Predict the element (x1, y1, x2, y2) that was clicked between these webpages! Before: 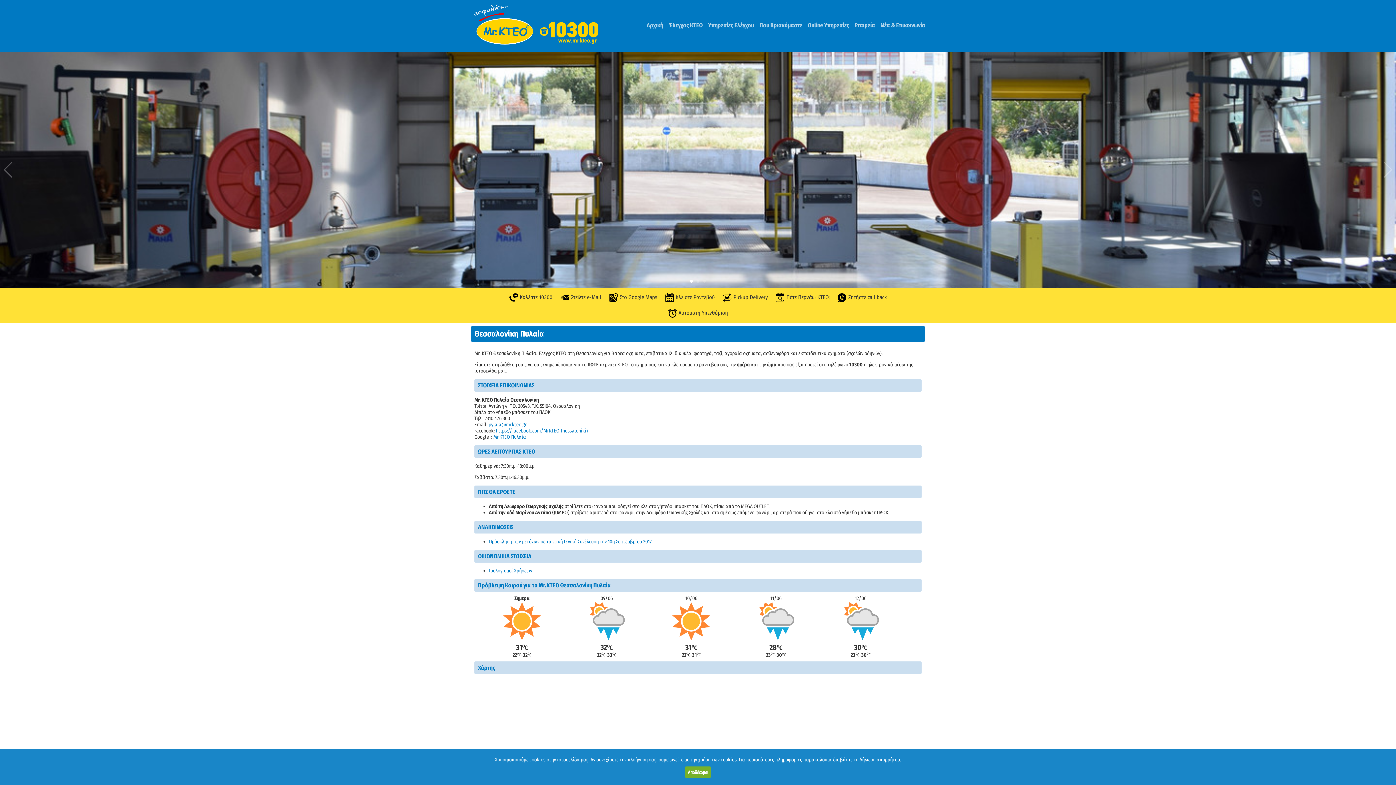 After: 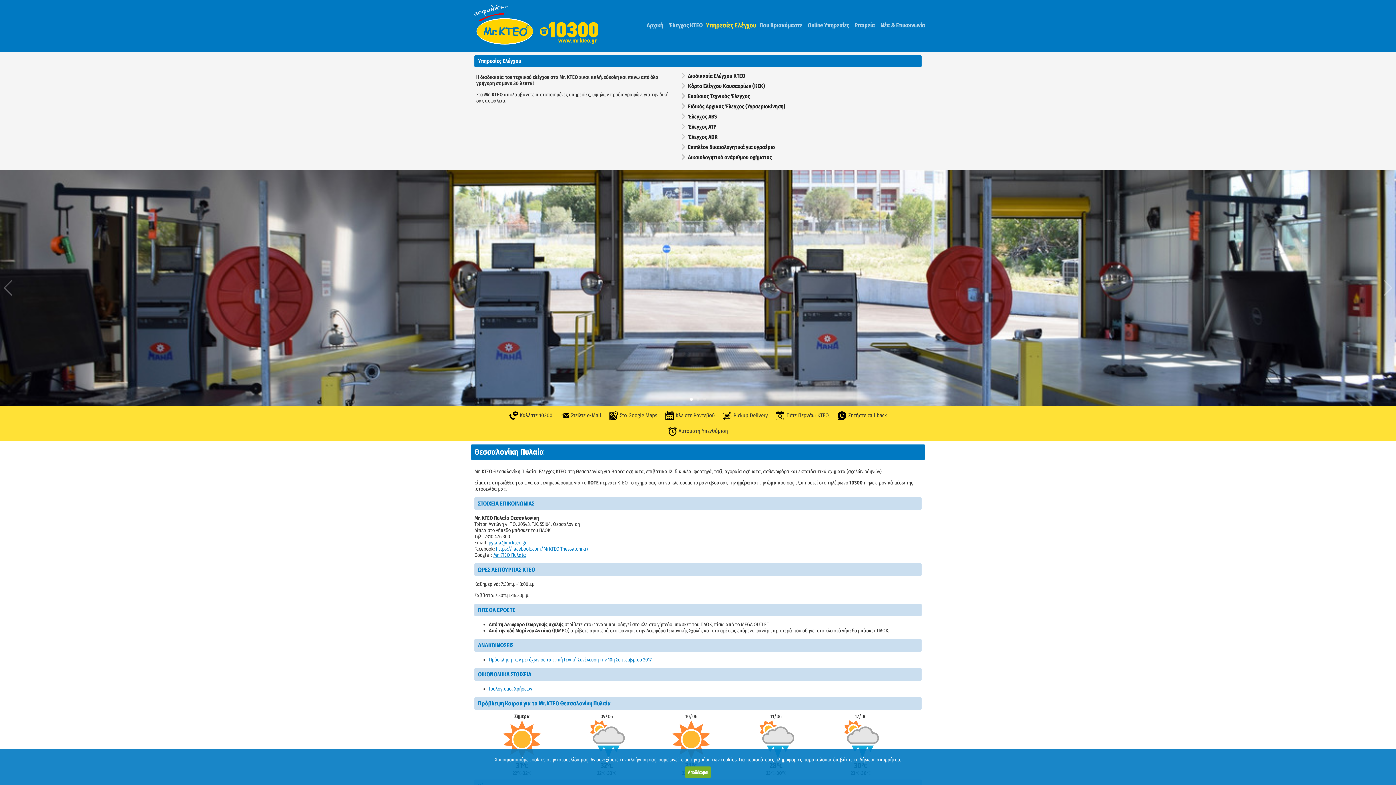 Action: bbox: (708, 21, 754, 28) label: Υπηρεσίες Ελέγχου